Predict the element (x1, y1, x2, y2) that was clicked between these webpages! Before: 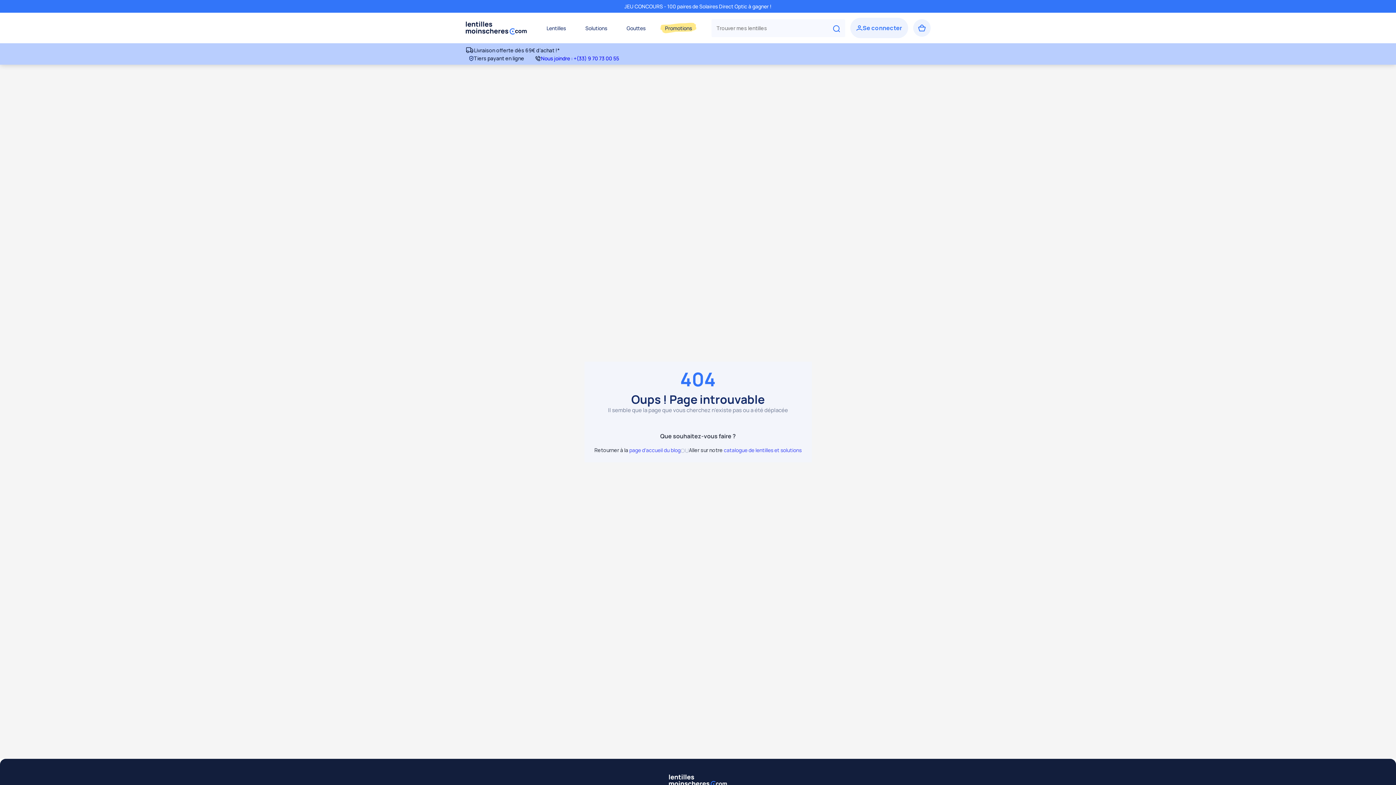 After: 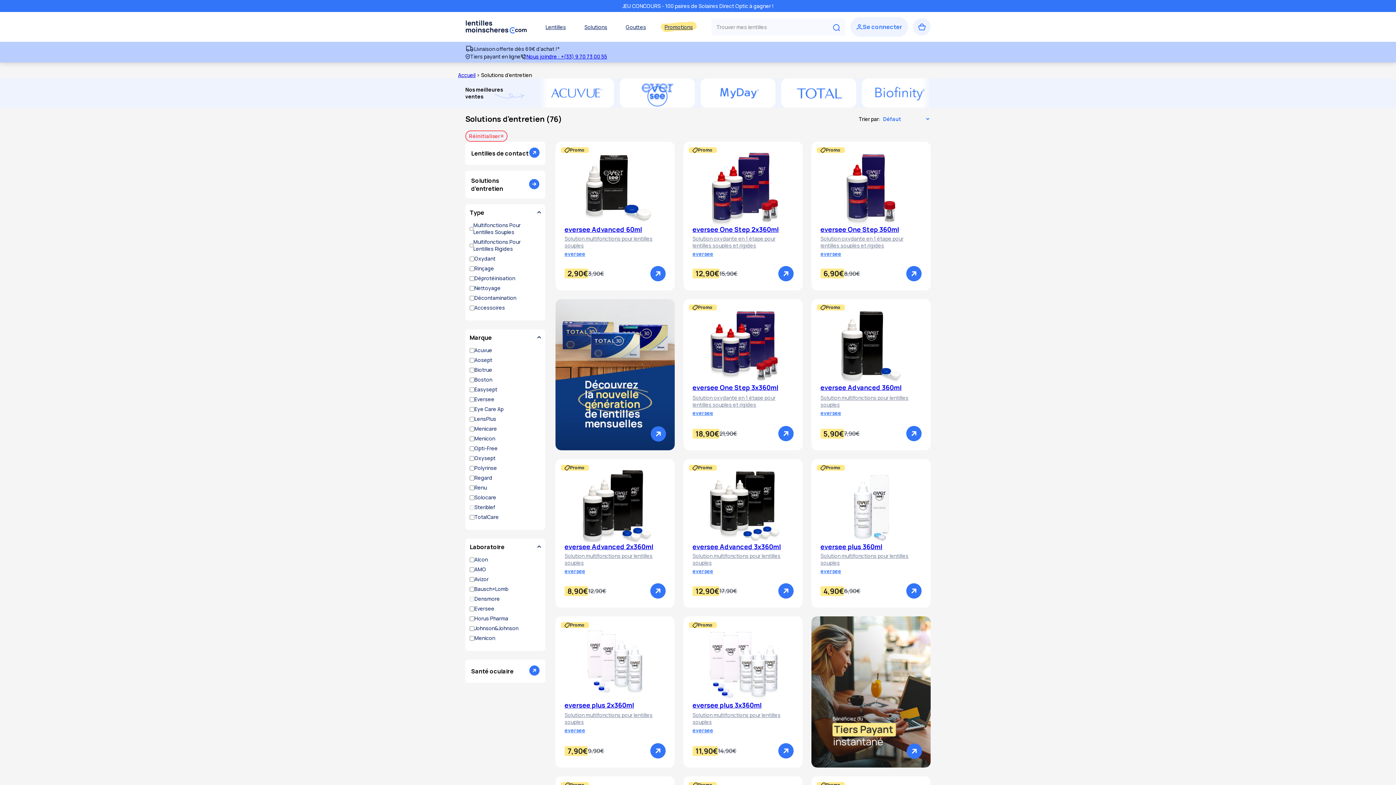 Action: label: Solutions bbox: (585, 19, 607, 36)